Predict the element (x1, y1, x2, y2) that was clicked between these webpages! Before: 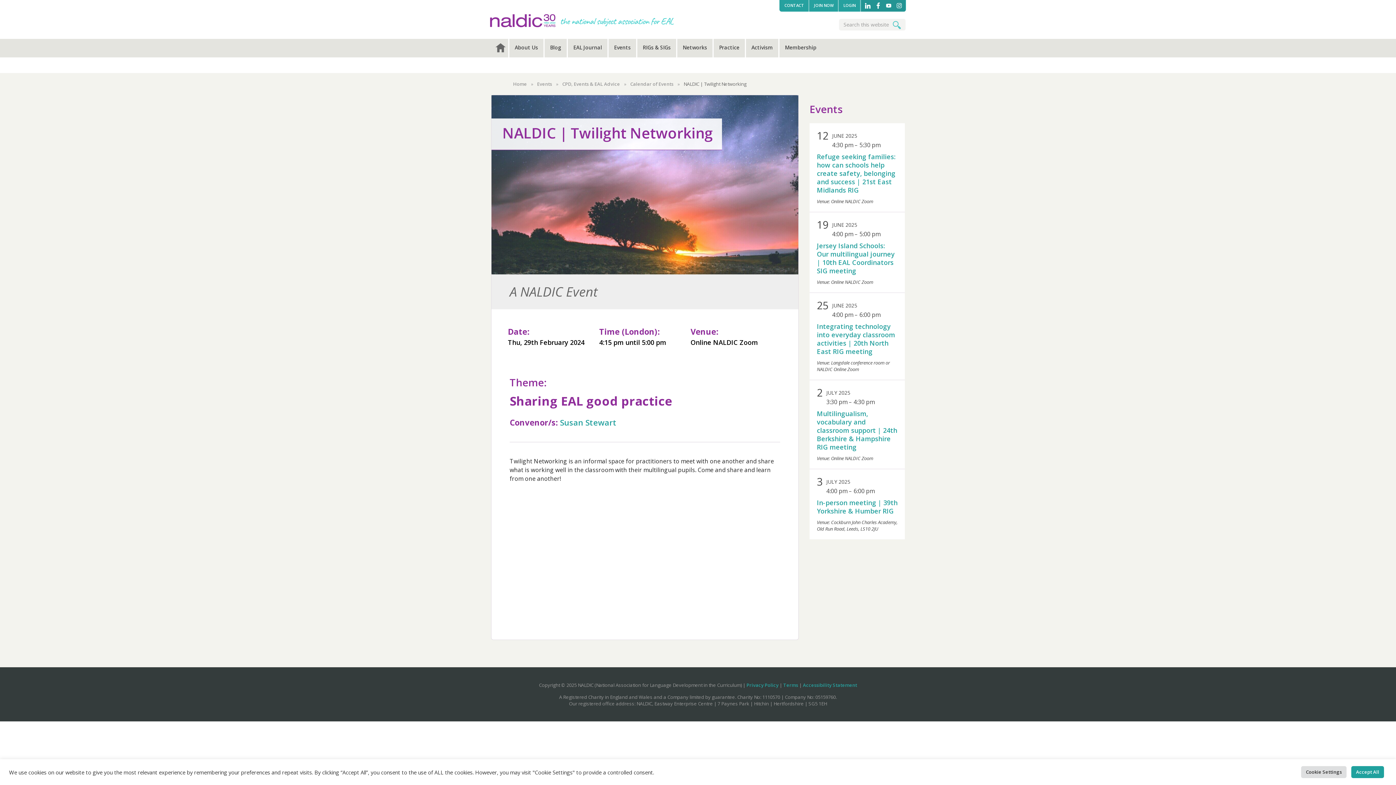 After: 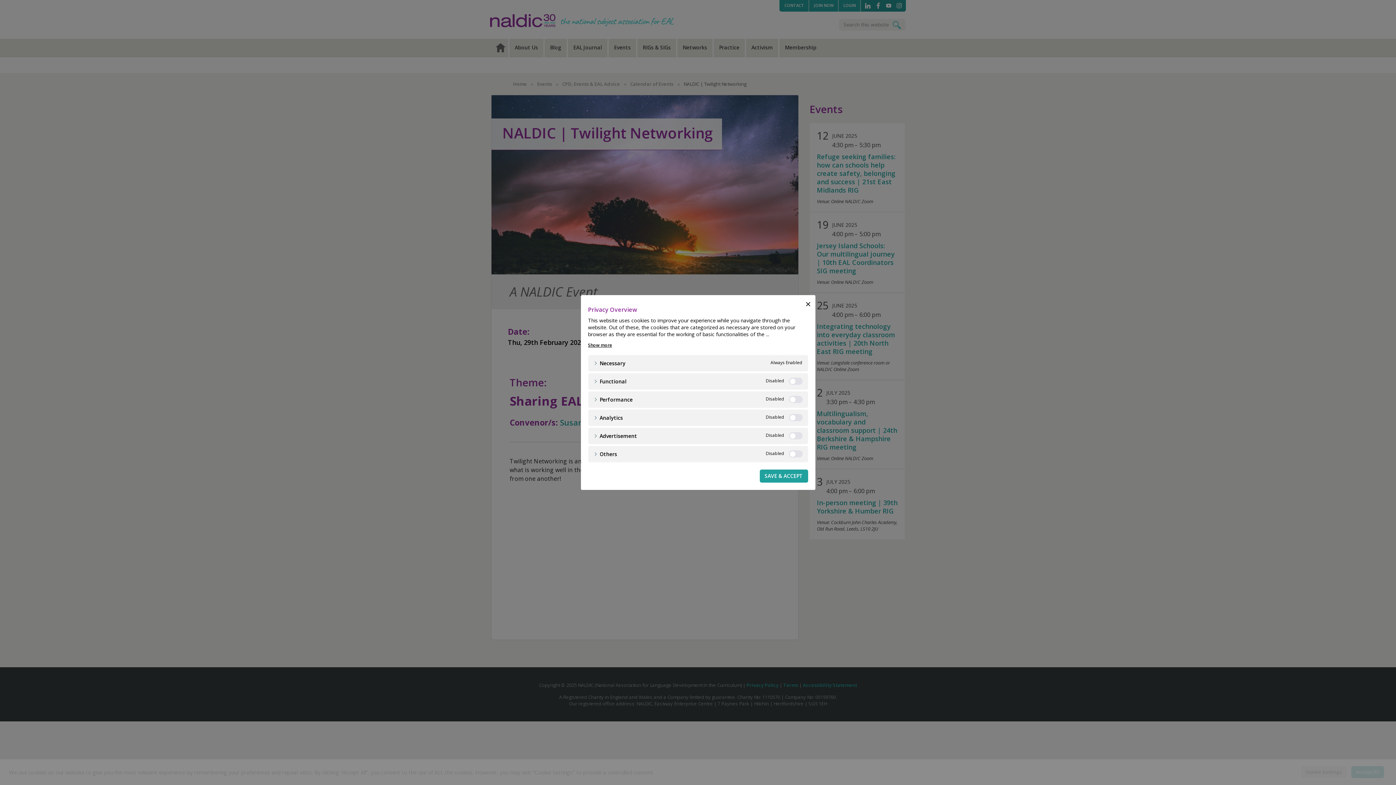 Action: label: Cookie Settings bbox: (1301, 766, 1346, 778)